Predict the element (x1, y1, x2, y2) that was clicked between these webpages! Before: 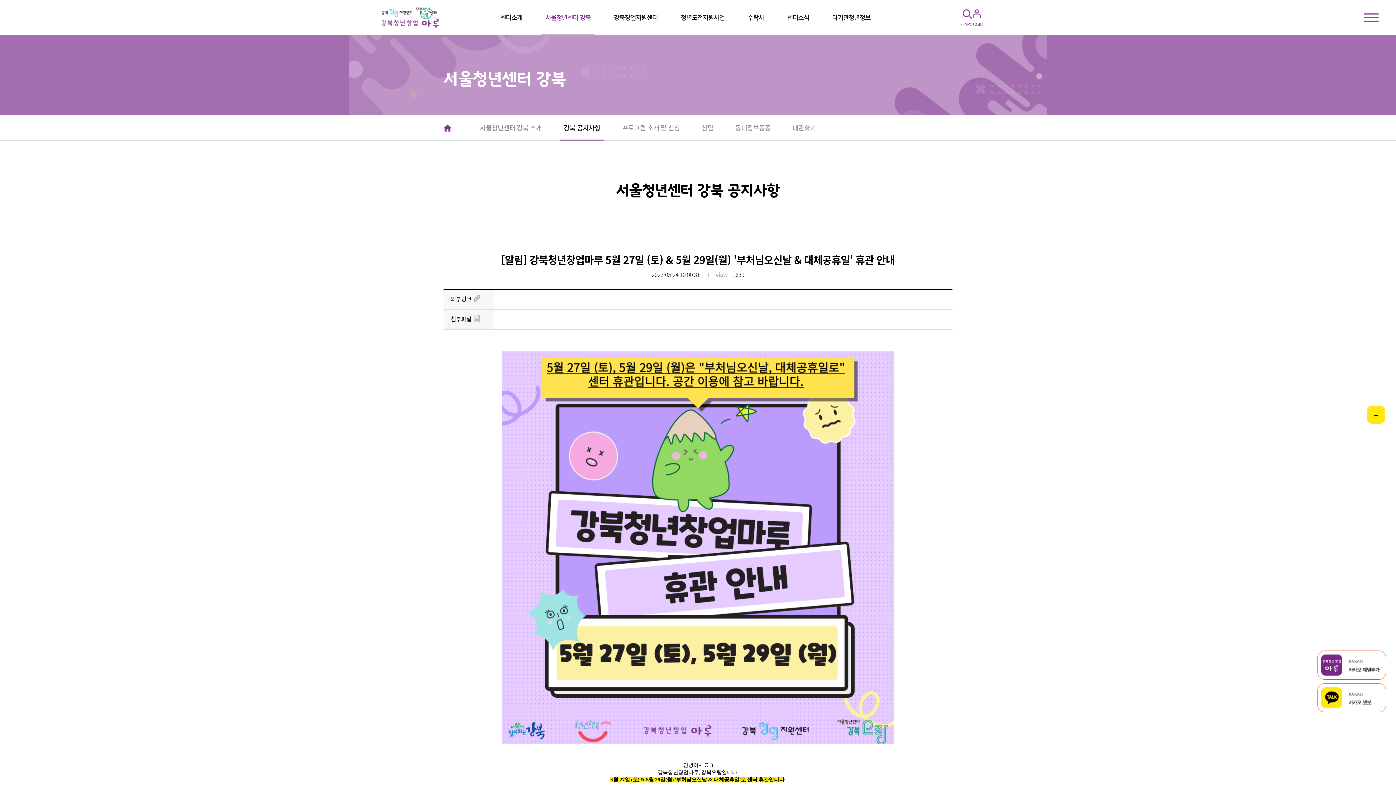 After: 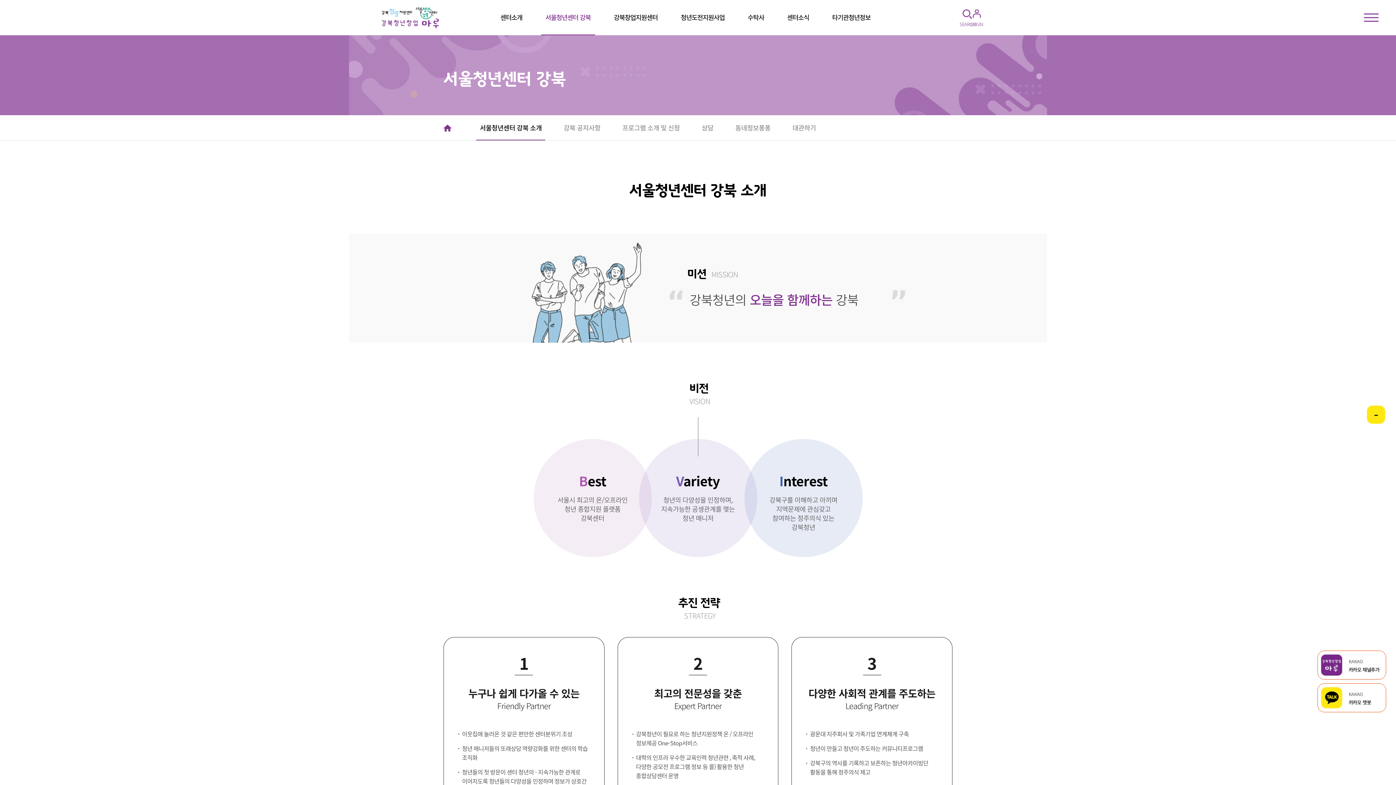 Action: label: 서울청년센터 강북 bbox: (534, 0, 601, 34)